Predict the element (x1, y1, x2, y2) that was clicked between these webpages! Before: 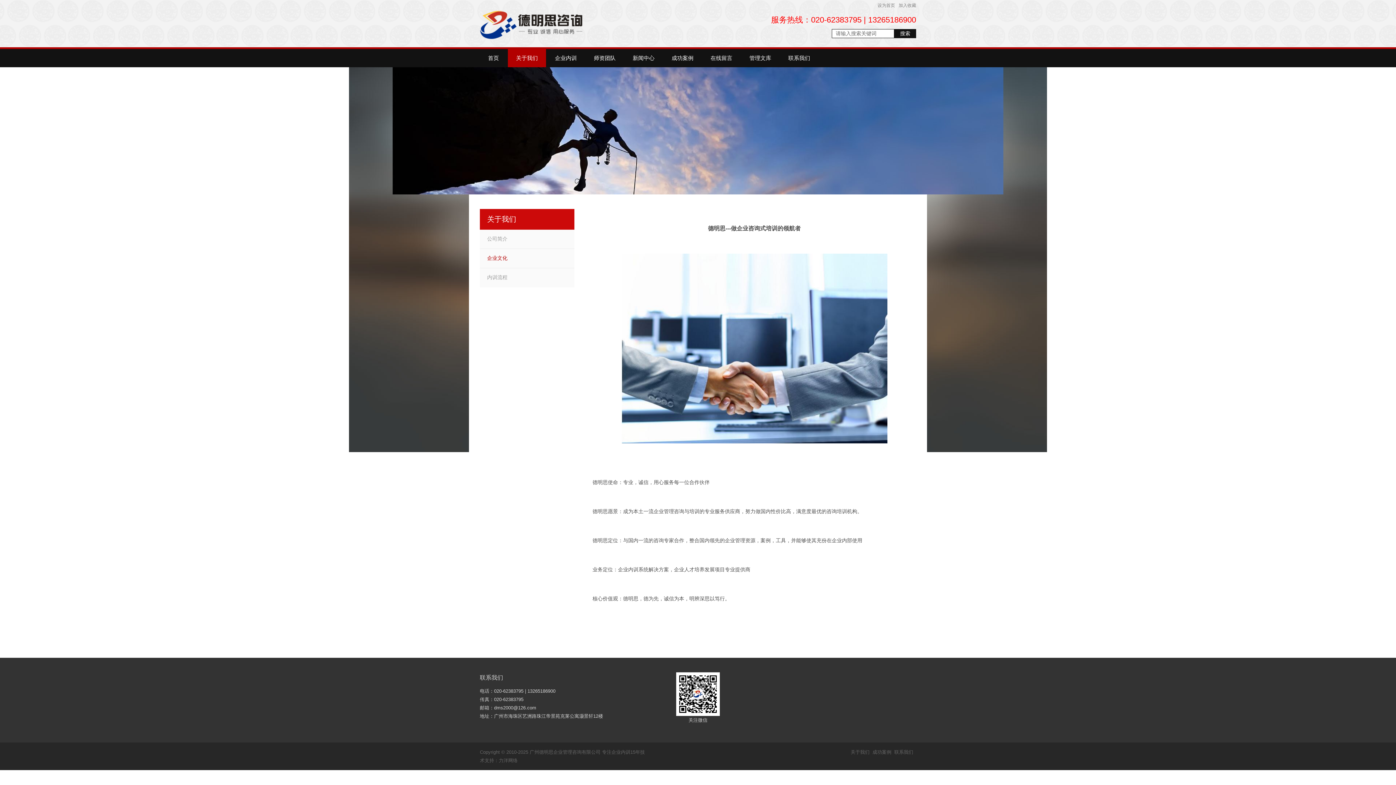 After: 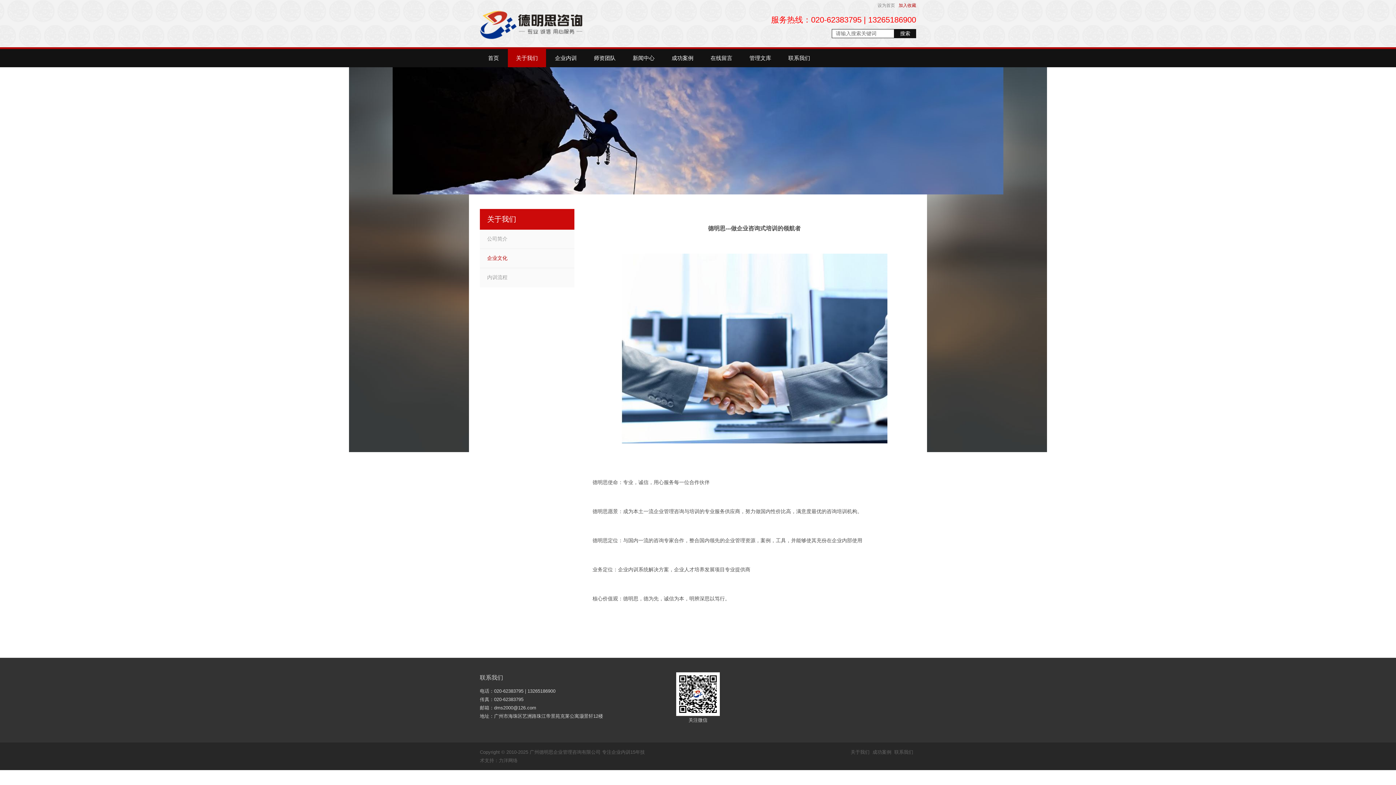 Action: bbox: (898, 2, 916, 8) label: 加入收藏